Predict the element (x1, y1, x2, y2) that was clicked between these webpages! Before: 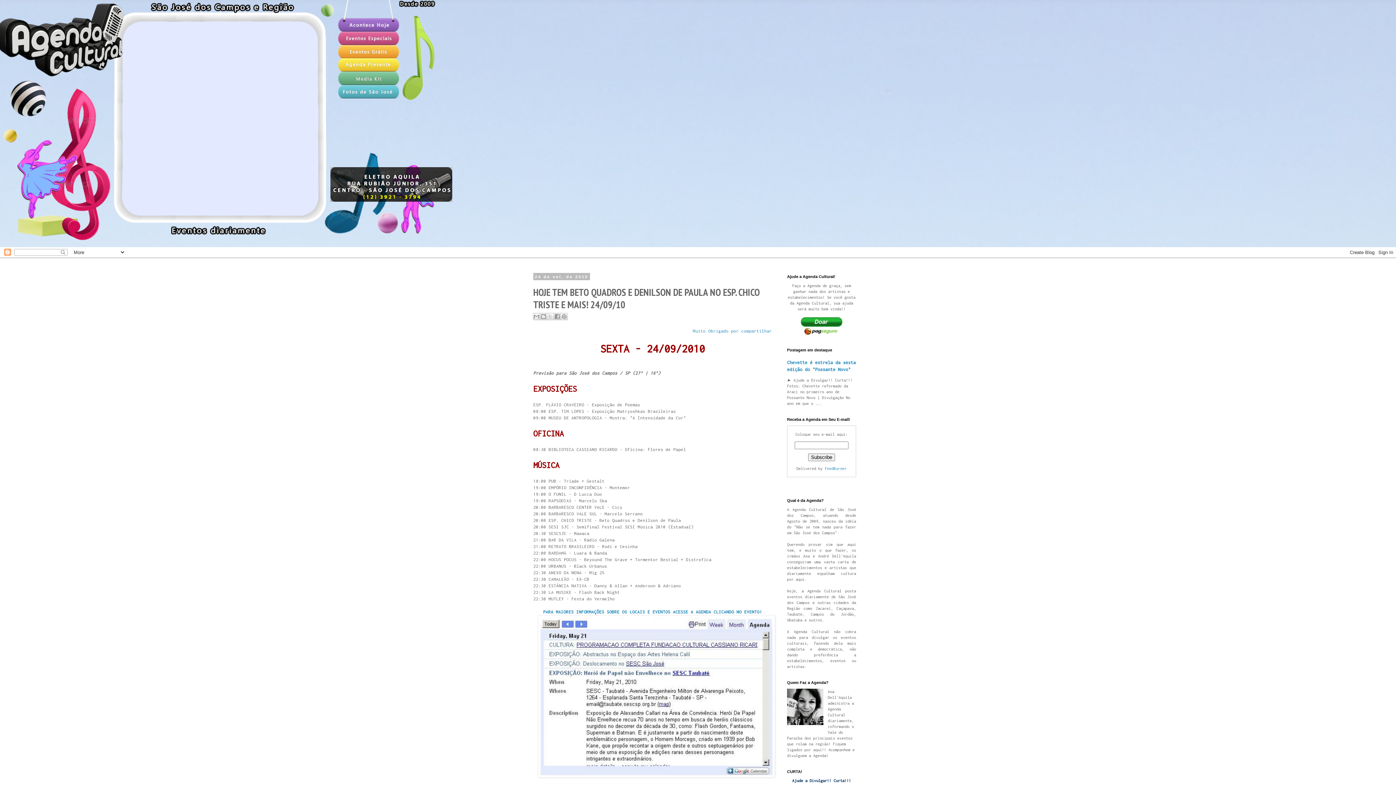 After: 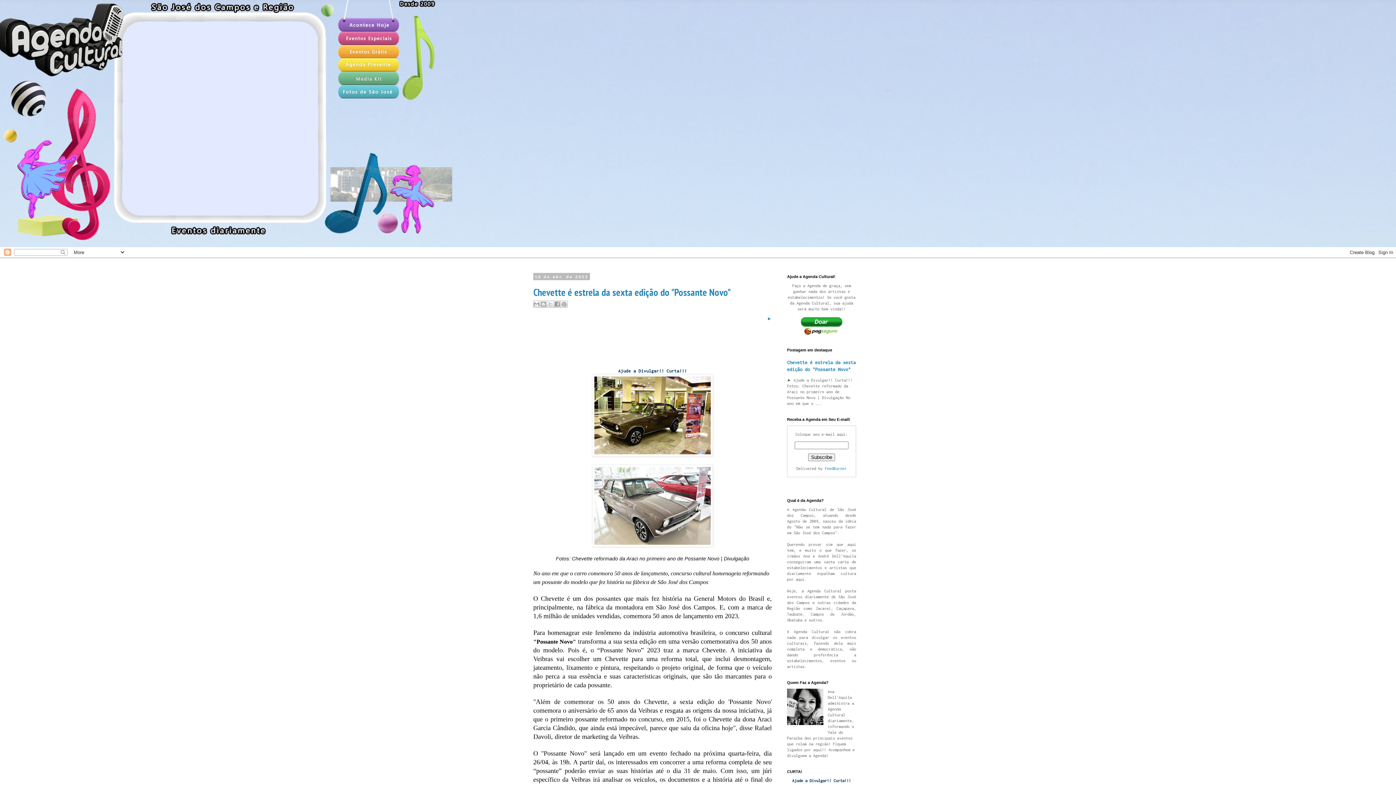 Action: label: PARA MAIORES INFORMAÇÕES SOBRE OS LOCAIS E EVENTOS ACESSE A AGENDA CLICANDO NO EVENTO! bbox: (543, 609, 762, 614)